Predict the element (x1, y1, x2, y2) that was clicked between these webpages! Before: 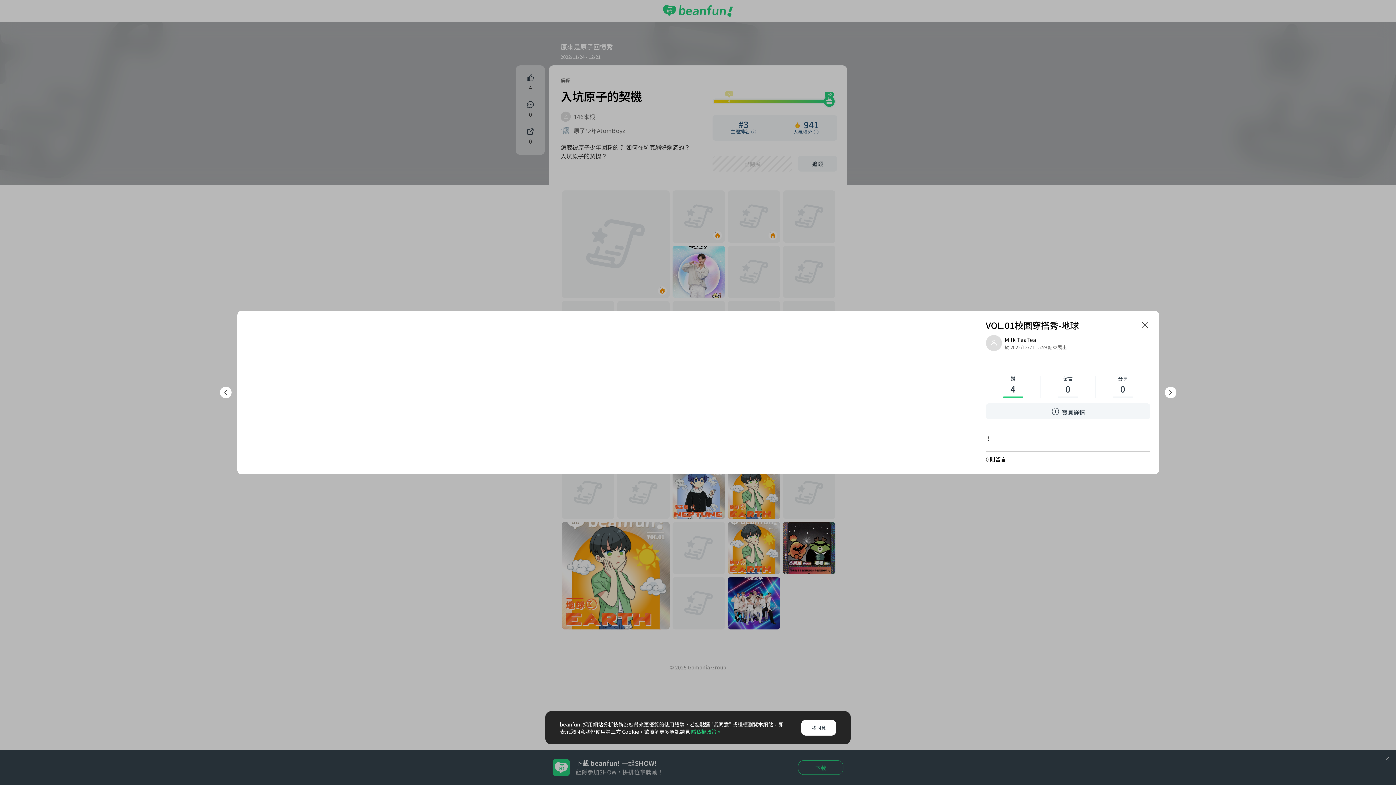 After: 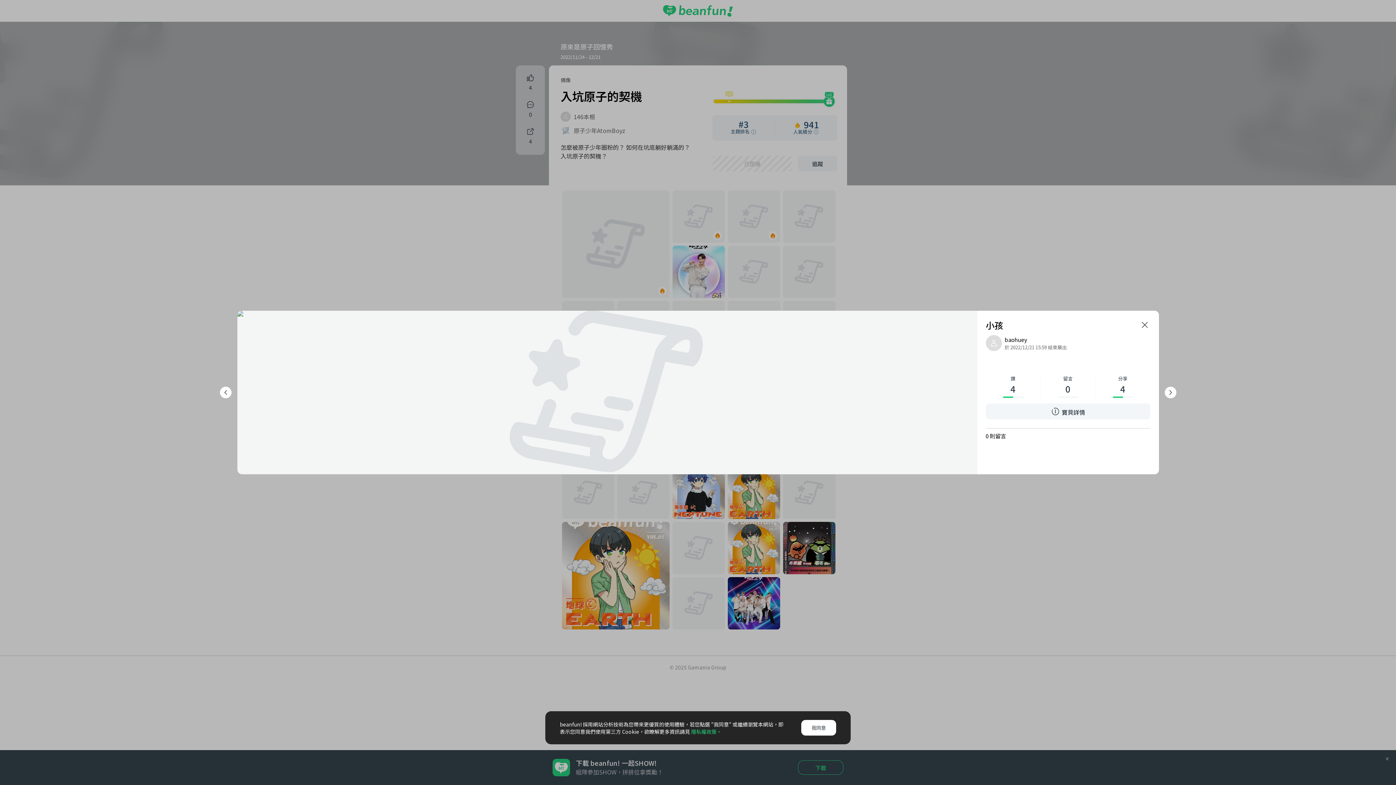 Action: bbox: (1164, 386, 1176, 398)